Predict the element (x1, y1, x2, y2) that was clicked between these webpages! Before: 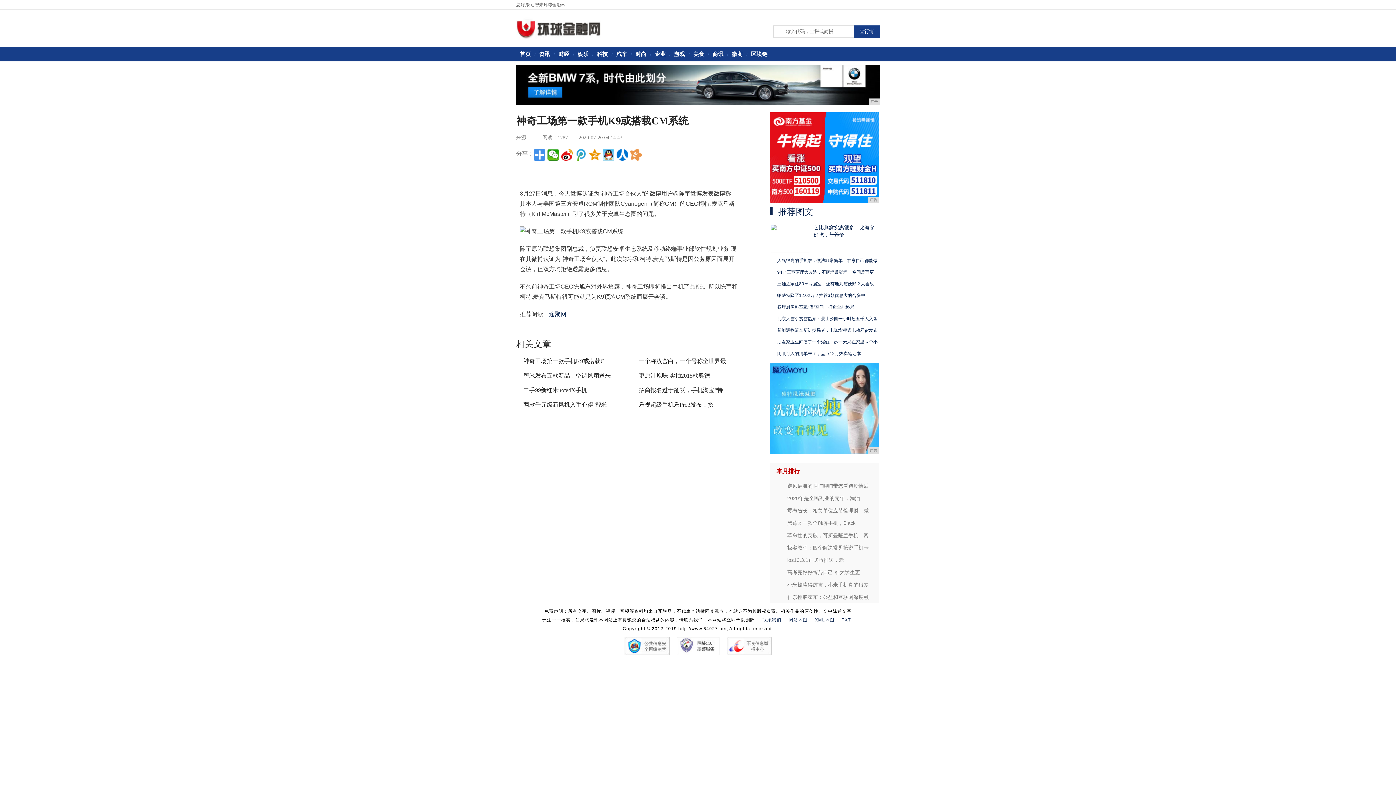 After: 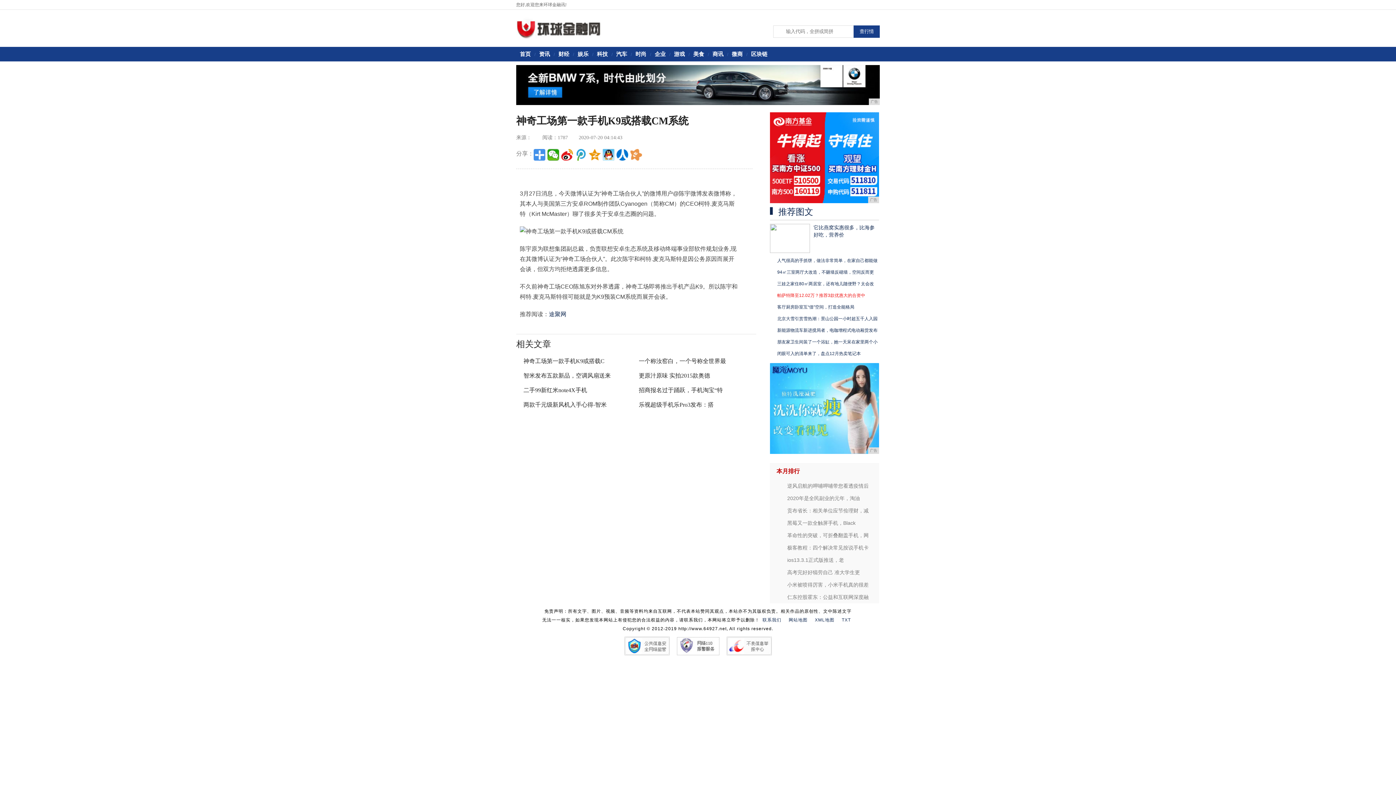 Action: bbox: (777, 293, 865, 298) label: 帕萨特降至12.02万？推荐3款优惠大的合资中